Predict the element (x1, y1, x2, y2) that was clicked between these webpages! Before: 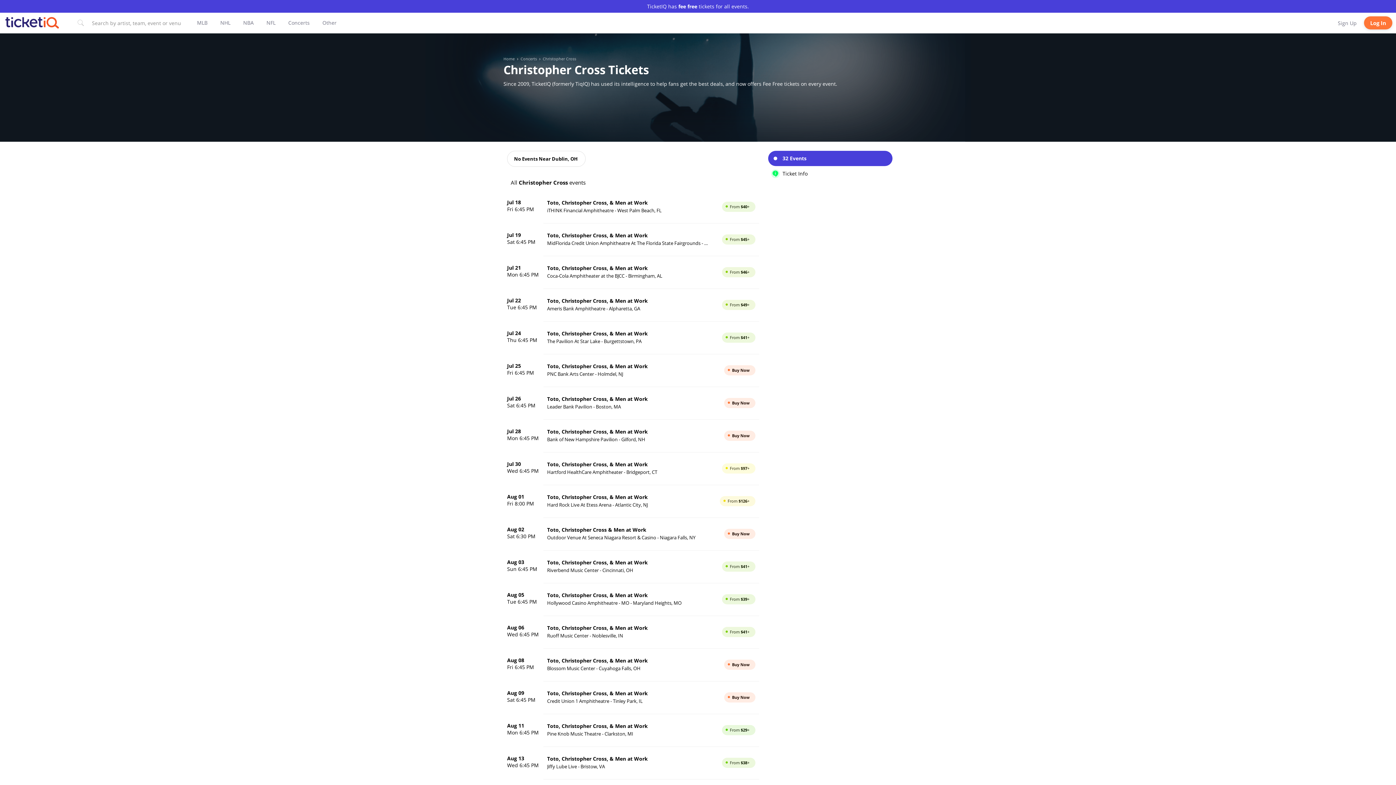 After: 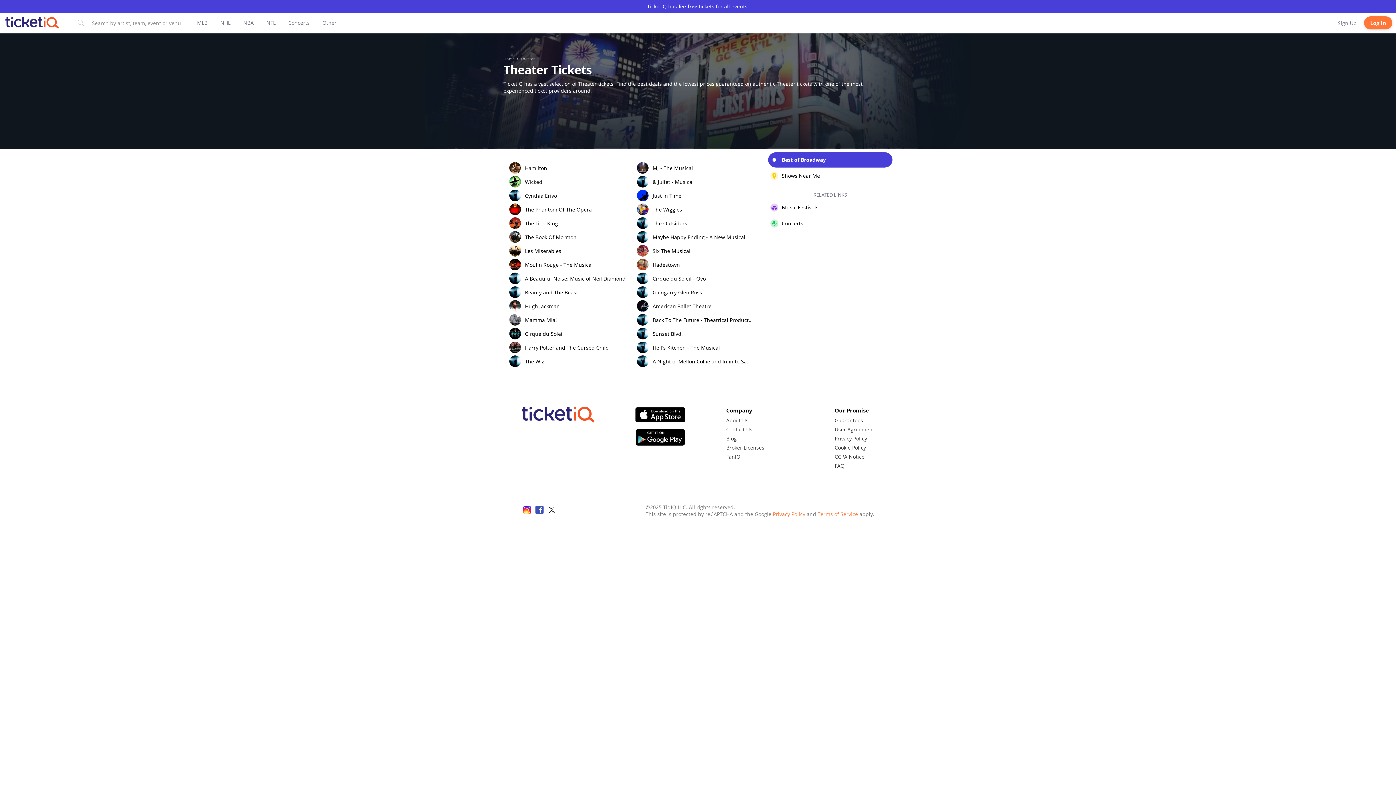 Action: label: Explore broadway tickets through navigation or Press tab to explore other popular categories. Press escape key to exit other popular categories. bbox: (322, 19, 336, 26)